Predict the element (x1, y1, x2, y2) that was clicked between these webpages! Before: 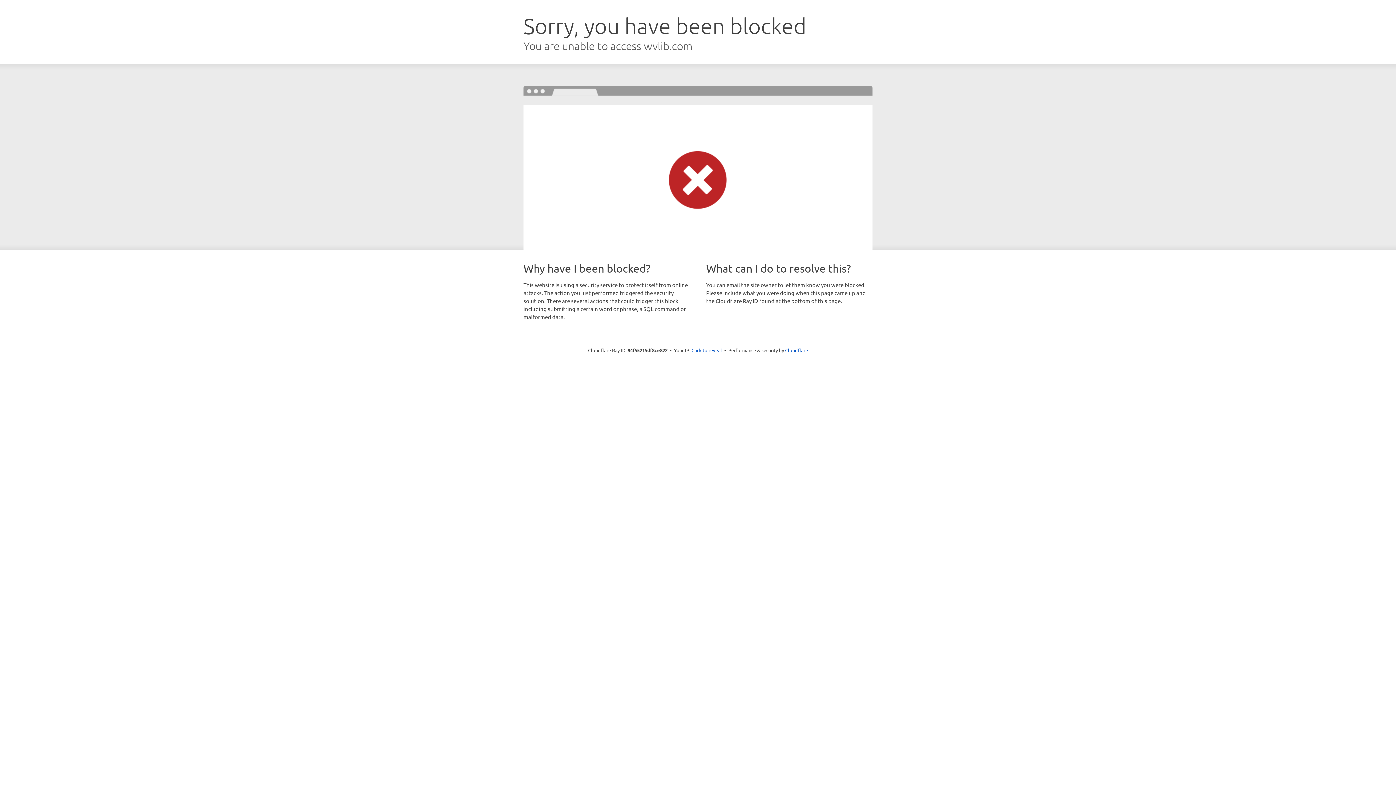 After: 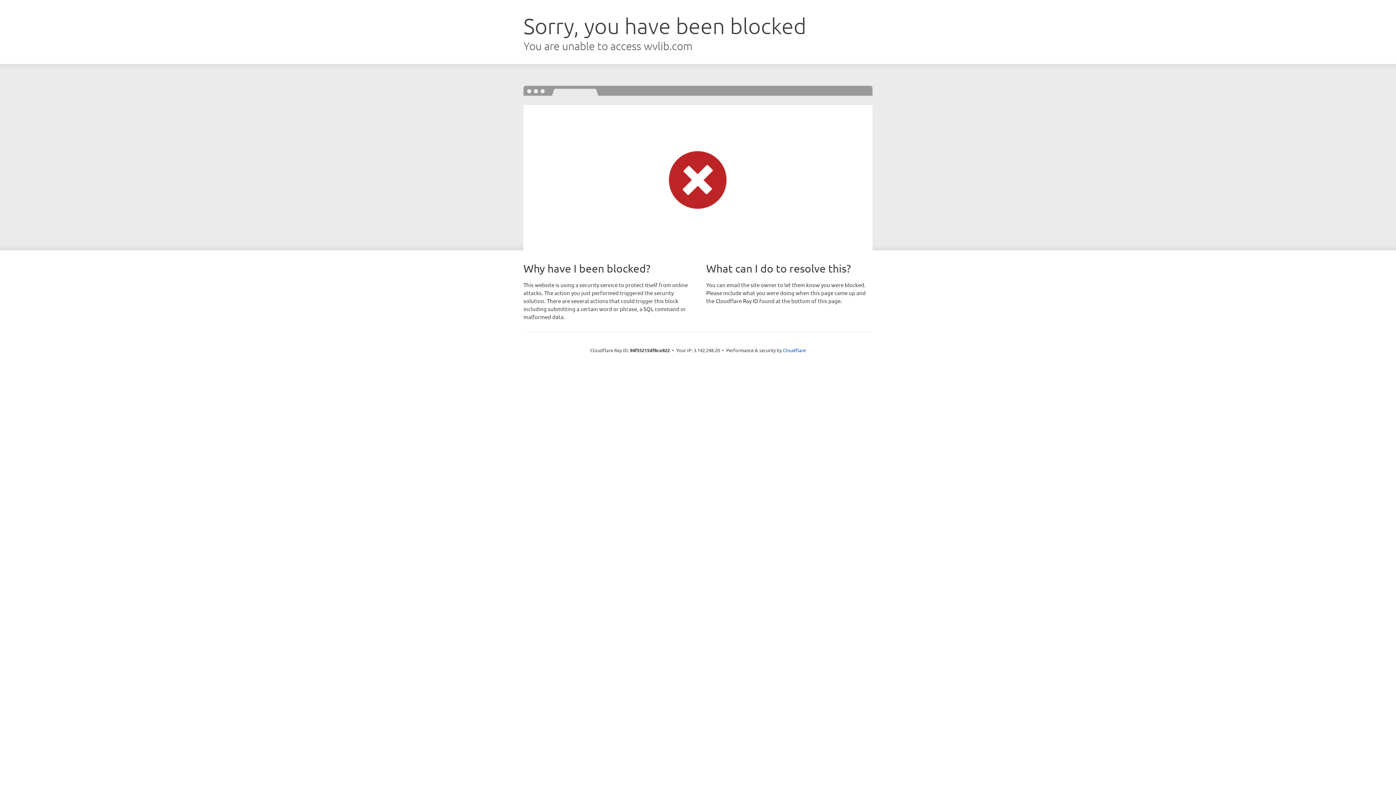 Action: label: Click to reveal bbox: (691, 346, 722, 353)